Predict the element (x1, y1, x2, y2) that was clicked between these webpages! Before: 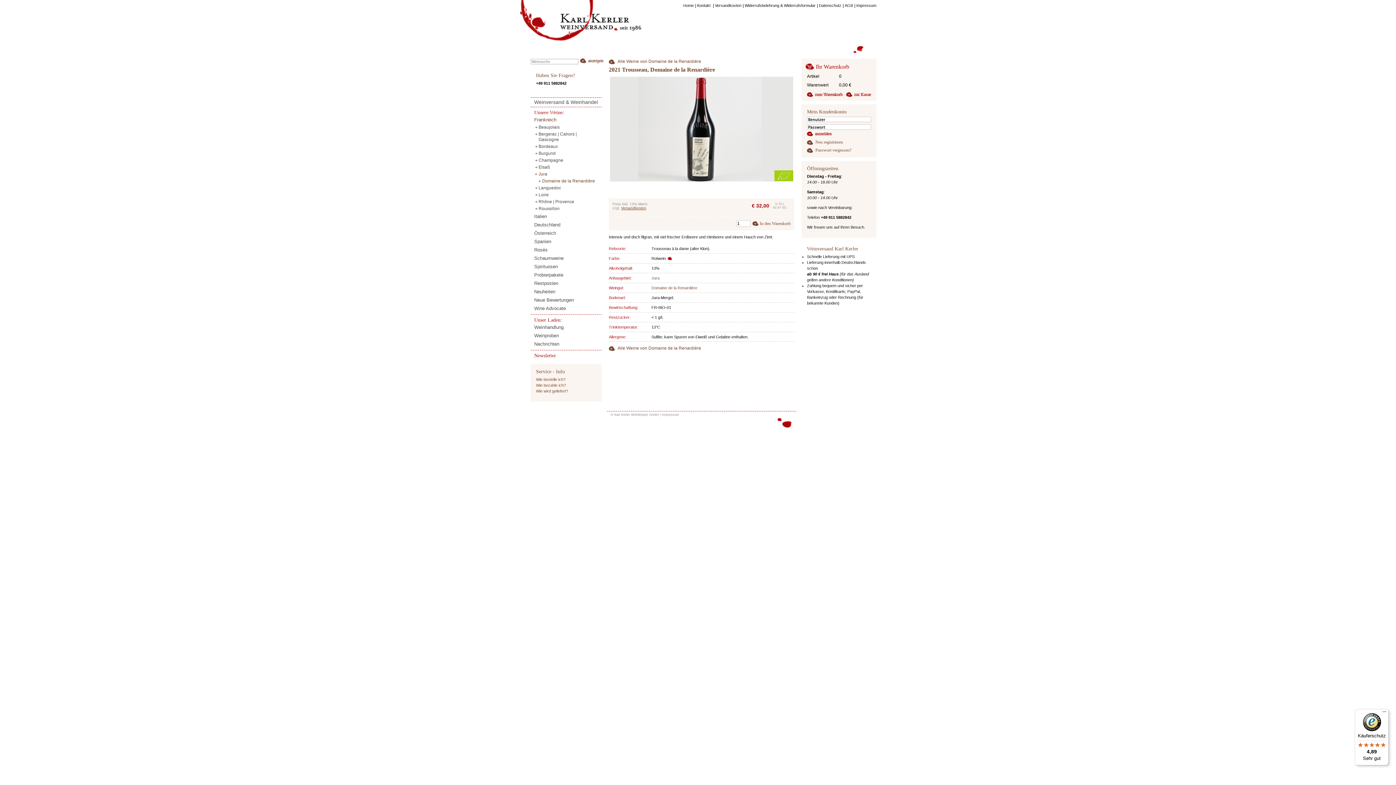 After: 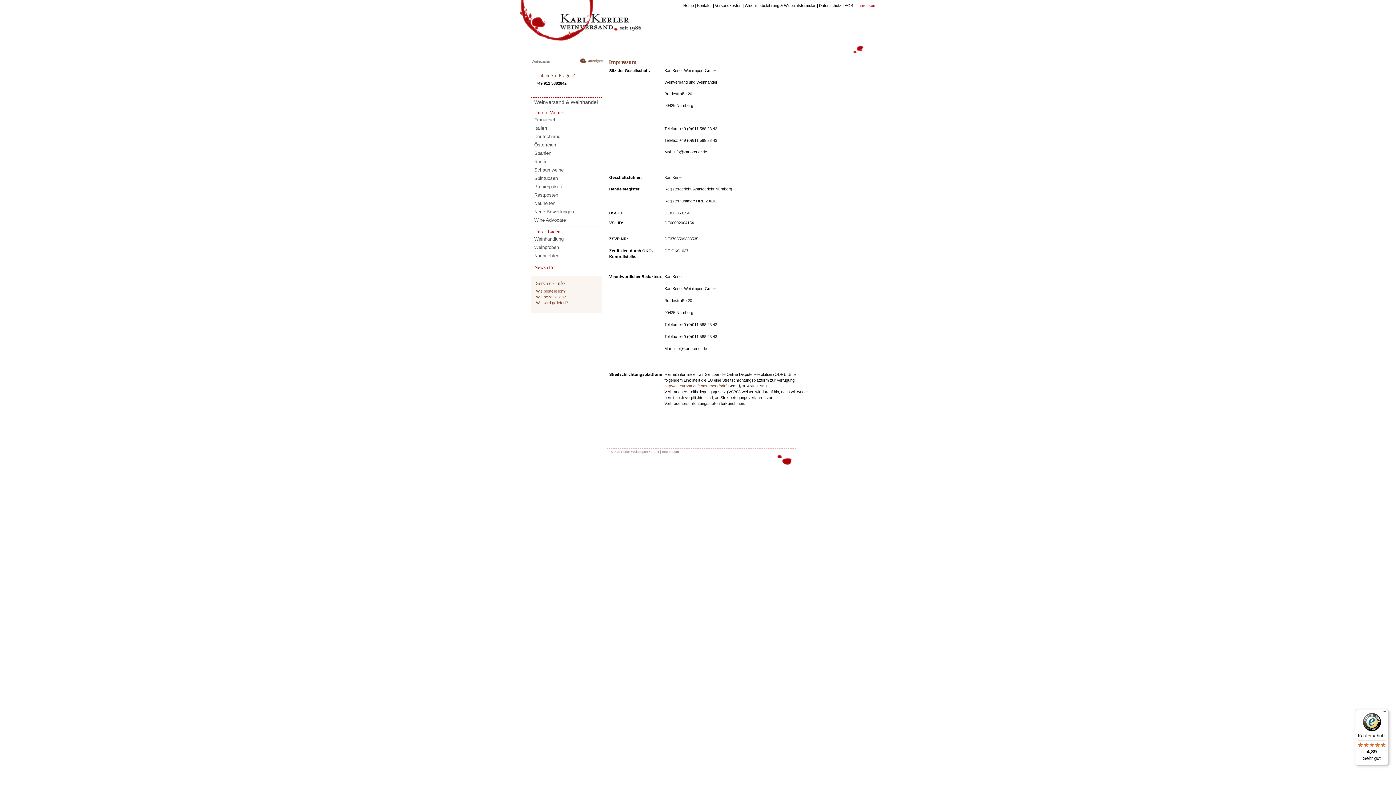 Action: bbox: (856, 3, 876, 7) label: Impressum